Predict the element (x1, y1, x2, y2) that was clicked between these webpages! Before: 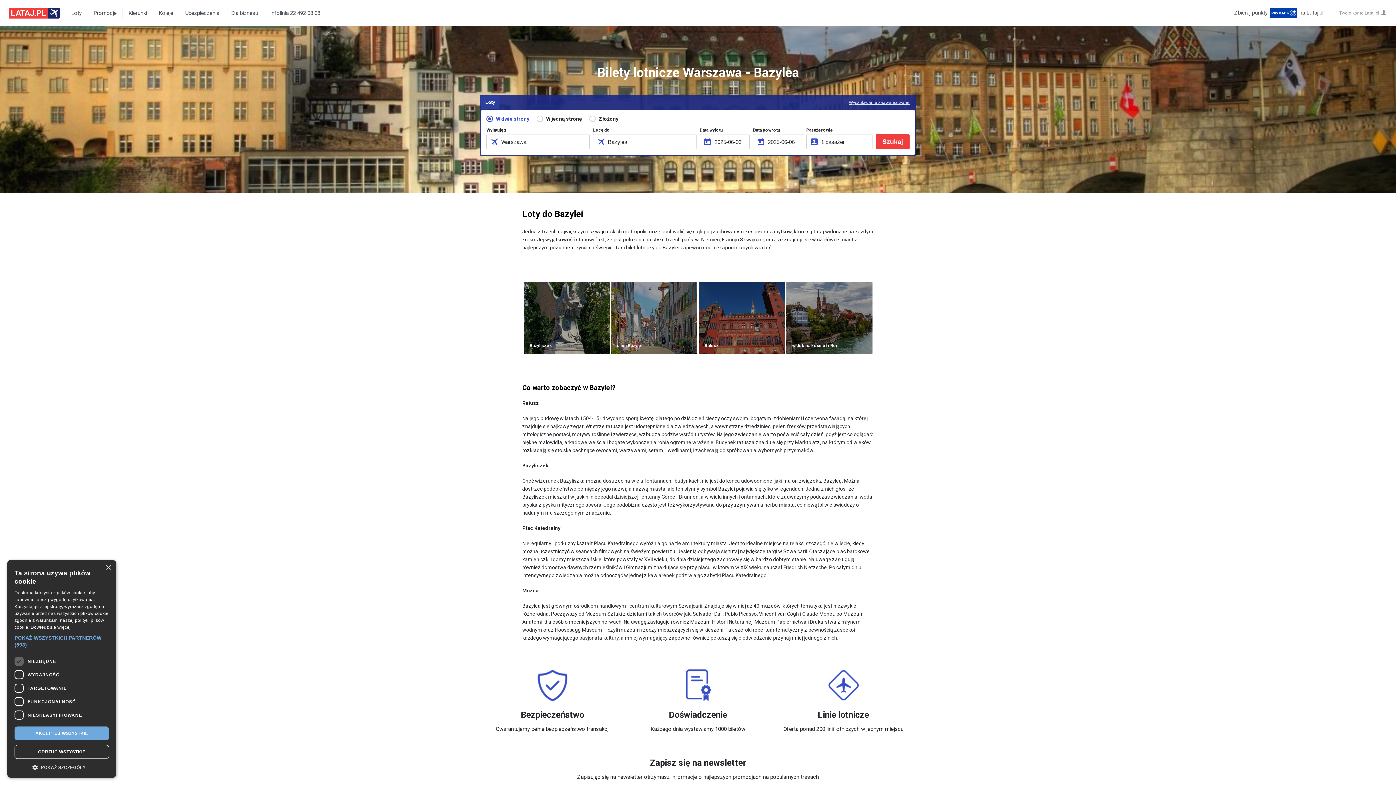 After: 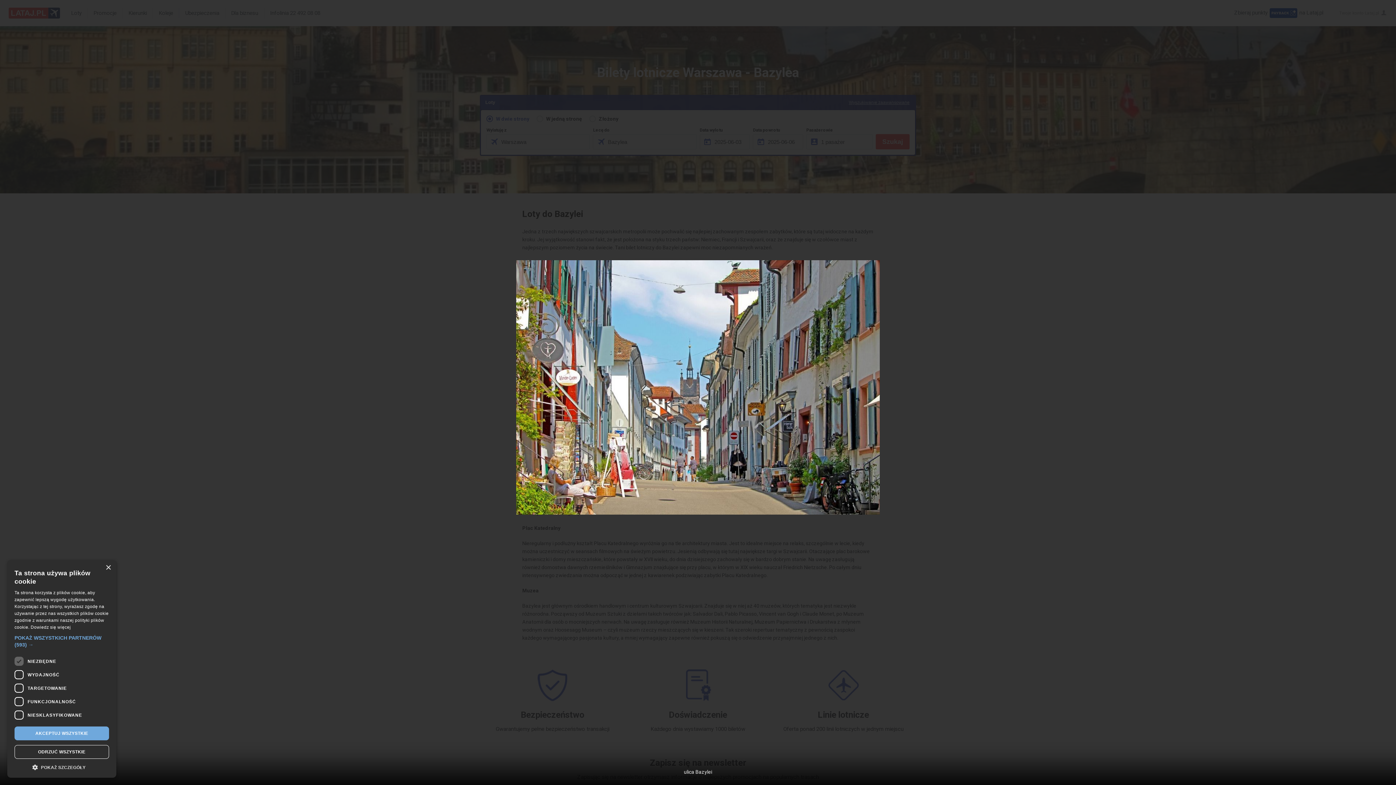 Action: label: ulica Bazylei bbox: (611, 281, 697, 354)